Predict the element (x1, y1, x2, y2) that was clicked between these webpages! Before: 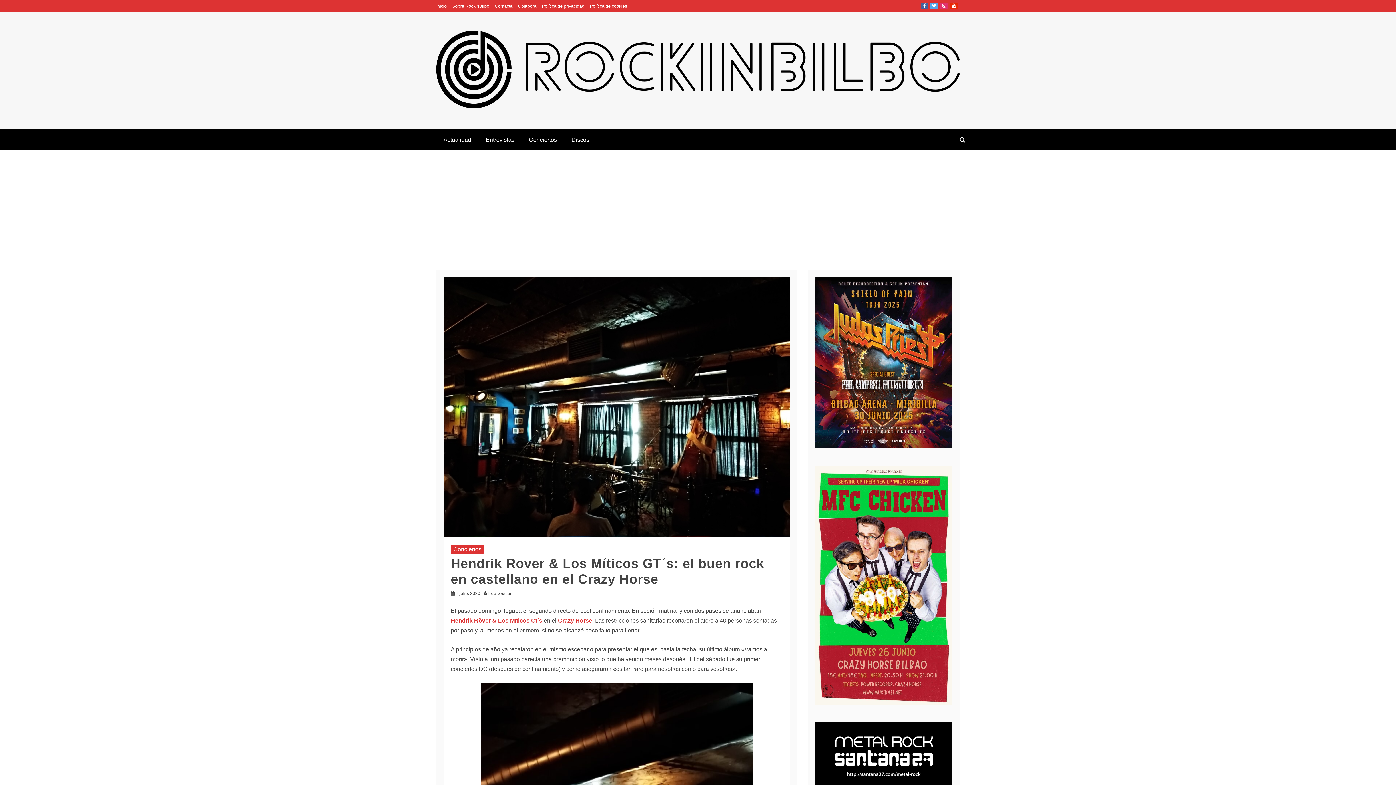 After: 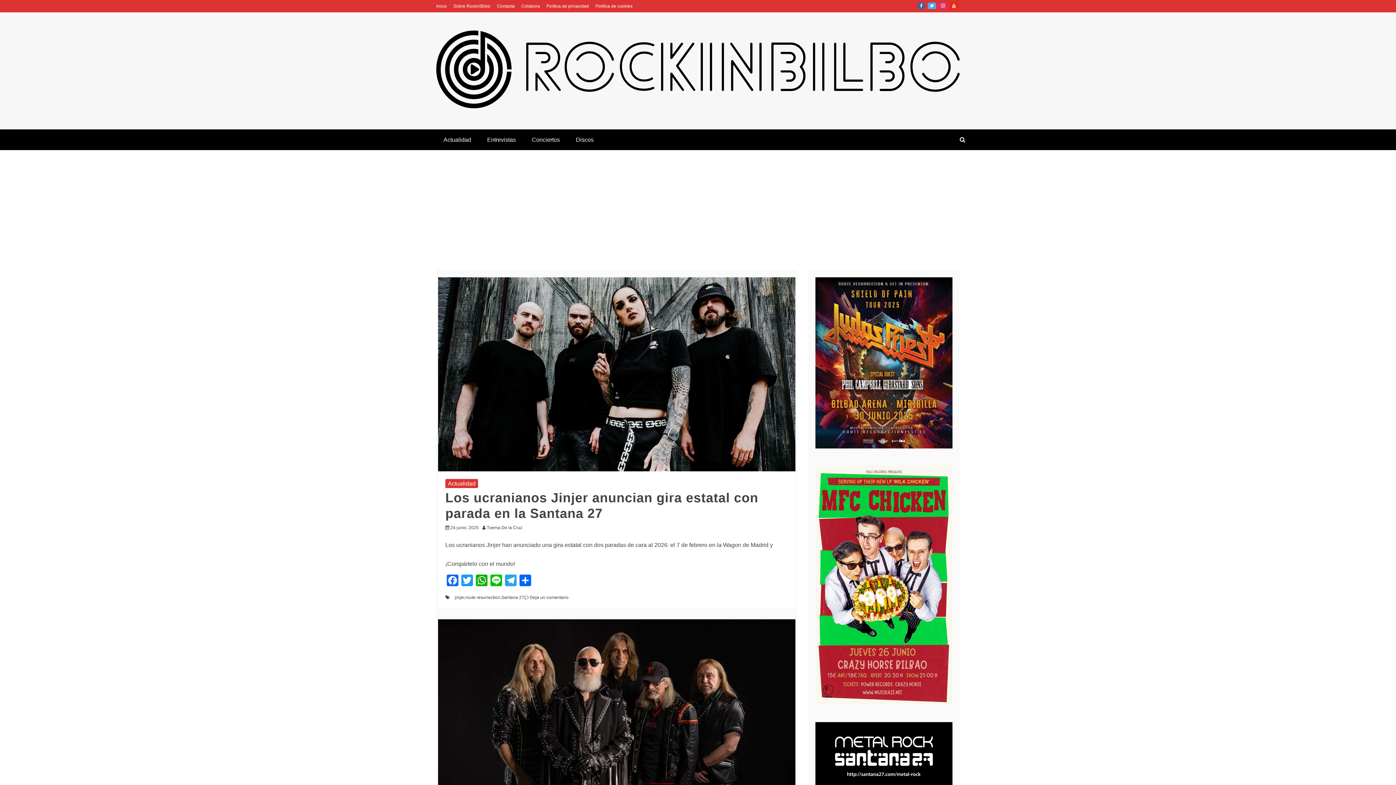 Action: label: Política de cookies bbox: (590, 3, 627, 8)